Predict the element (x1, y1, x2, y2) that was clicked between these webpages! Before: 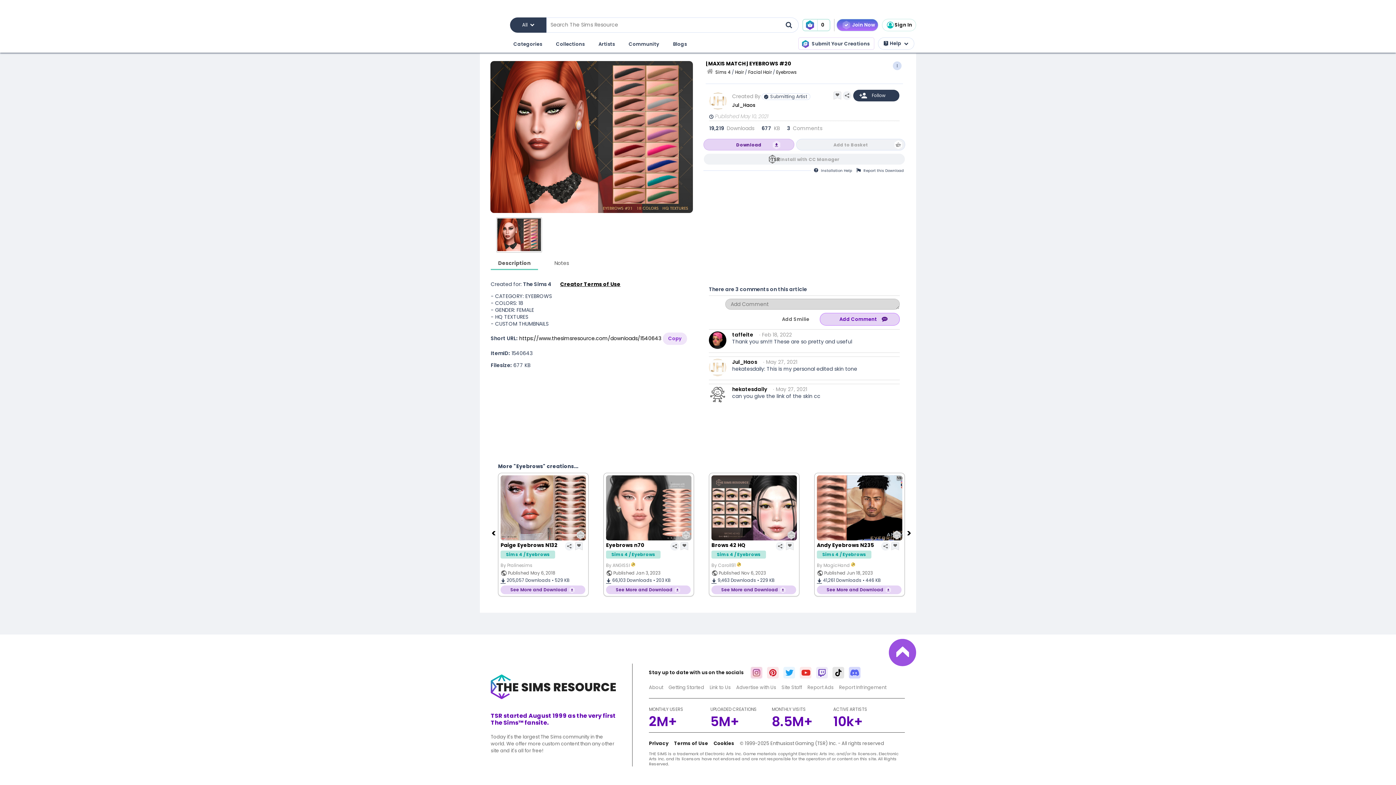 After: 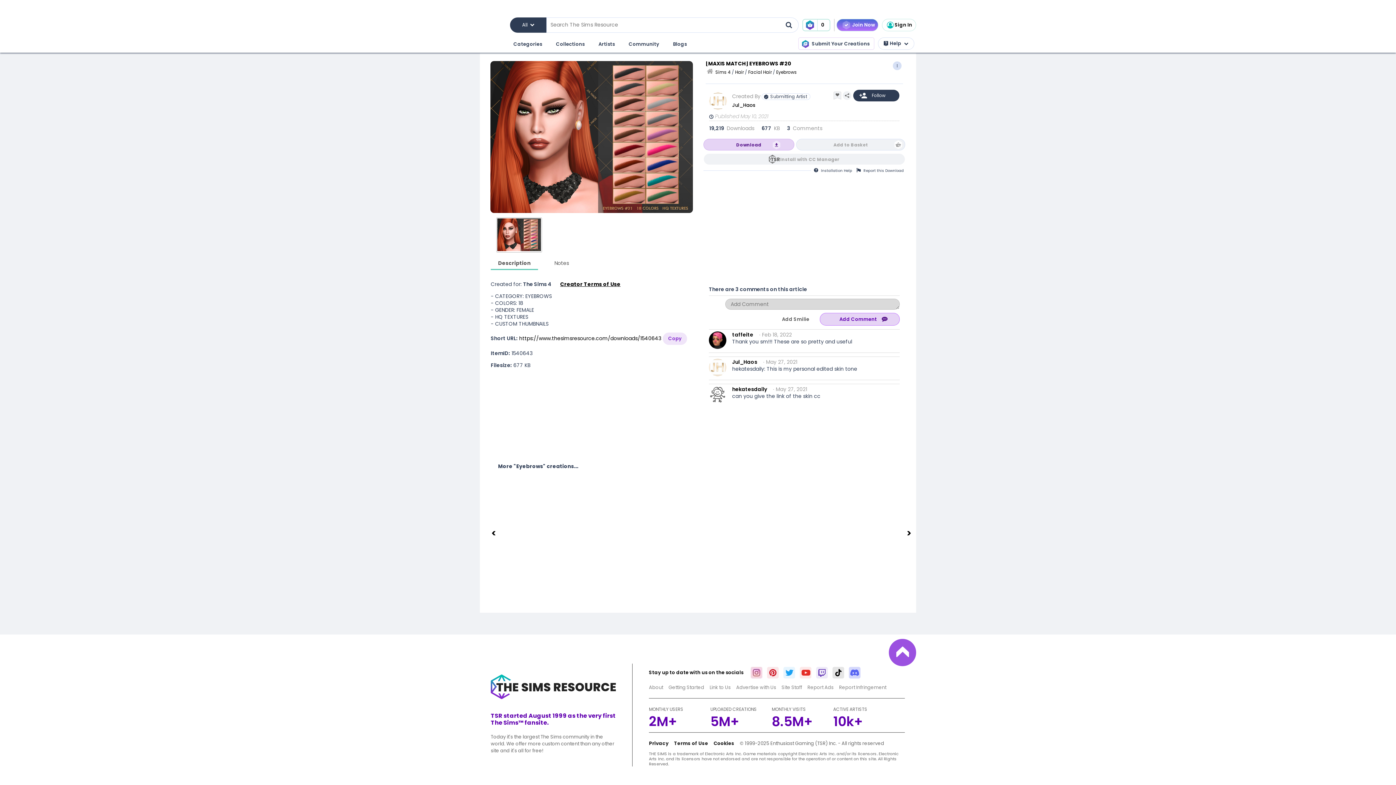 Action: bbox: (889, 639, 916, 666)